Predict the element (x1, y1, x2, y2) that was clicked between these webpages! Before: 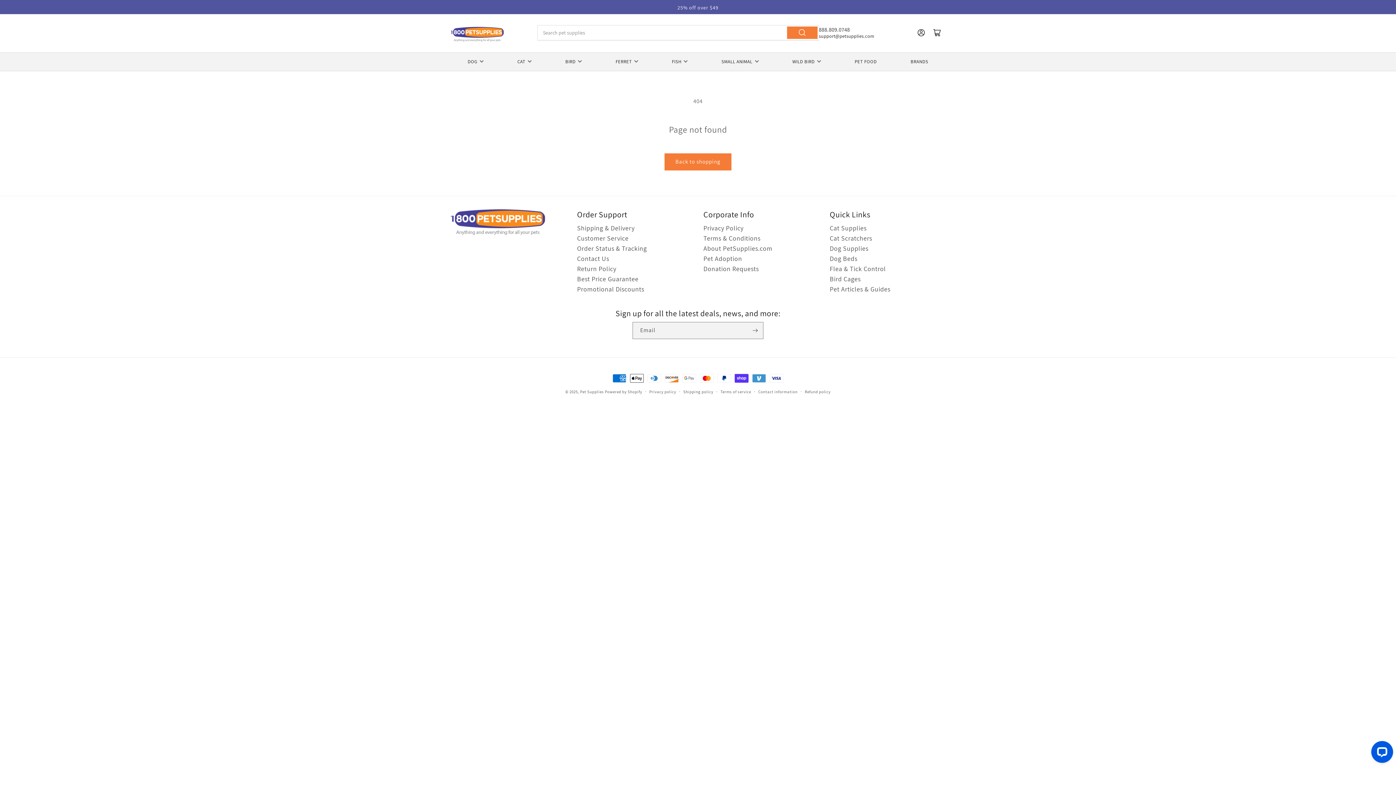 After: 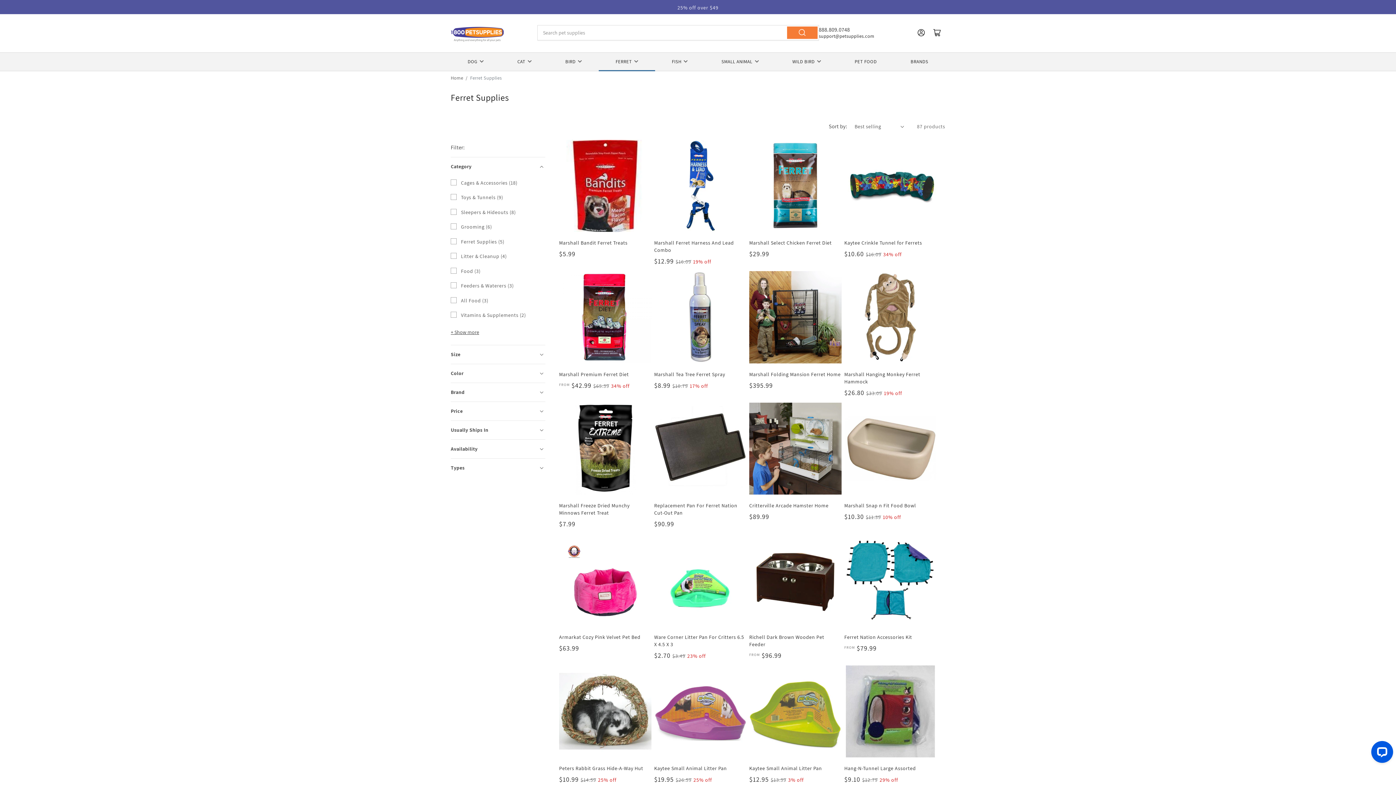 Action: bbox: (598, 52, 655, 70) label: FERRET